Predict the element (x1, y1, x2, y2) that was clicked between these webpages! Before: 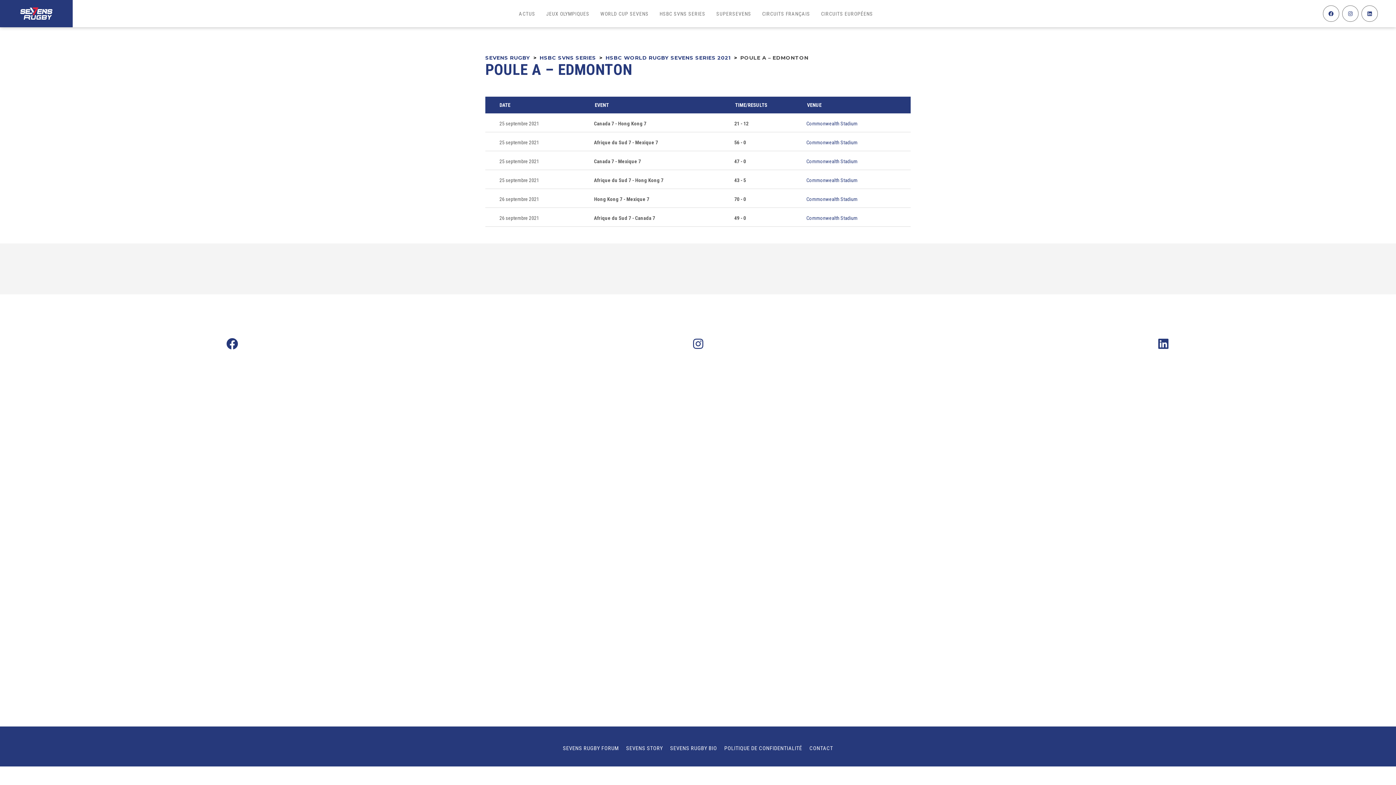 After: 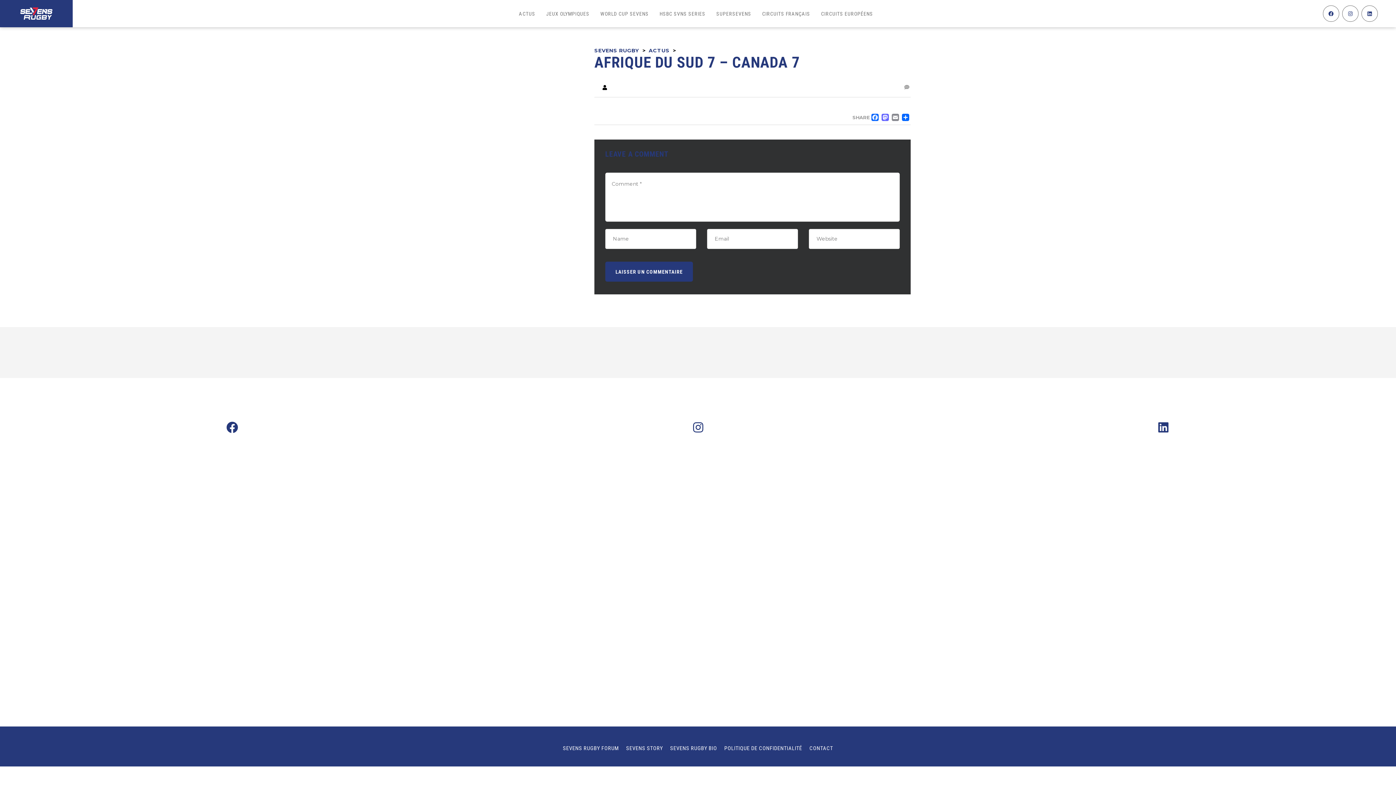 Action: bbox: (499, 215, 539, 221) label: 26 septembre 2021